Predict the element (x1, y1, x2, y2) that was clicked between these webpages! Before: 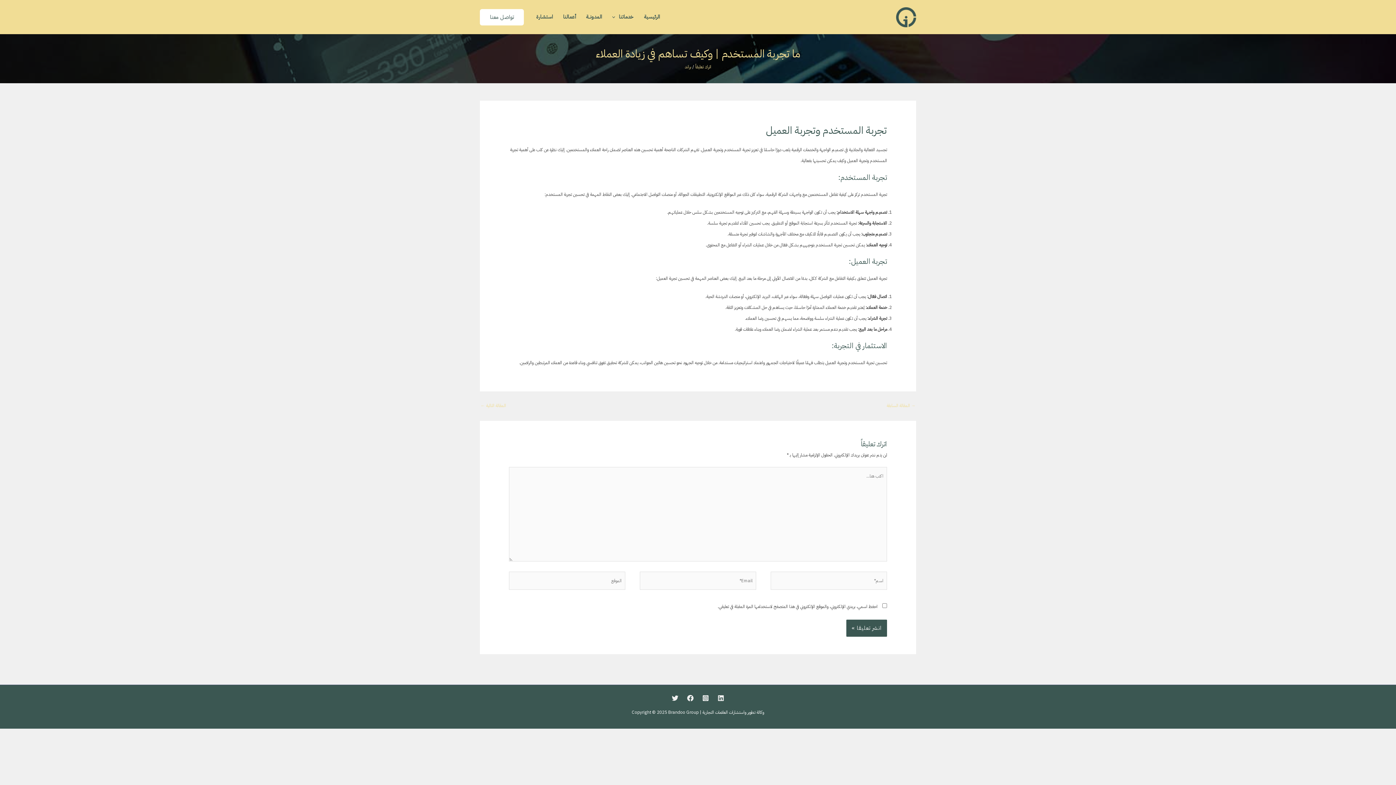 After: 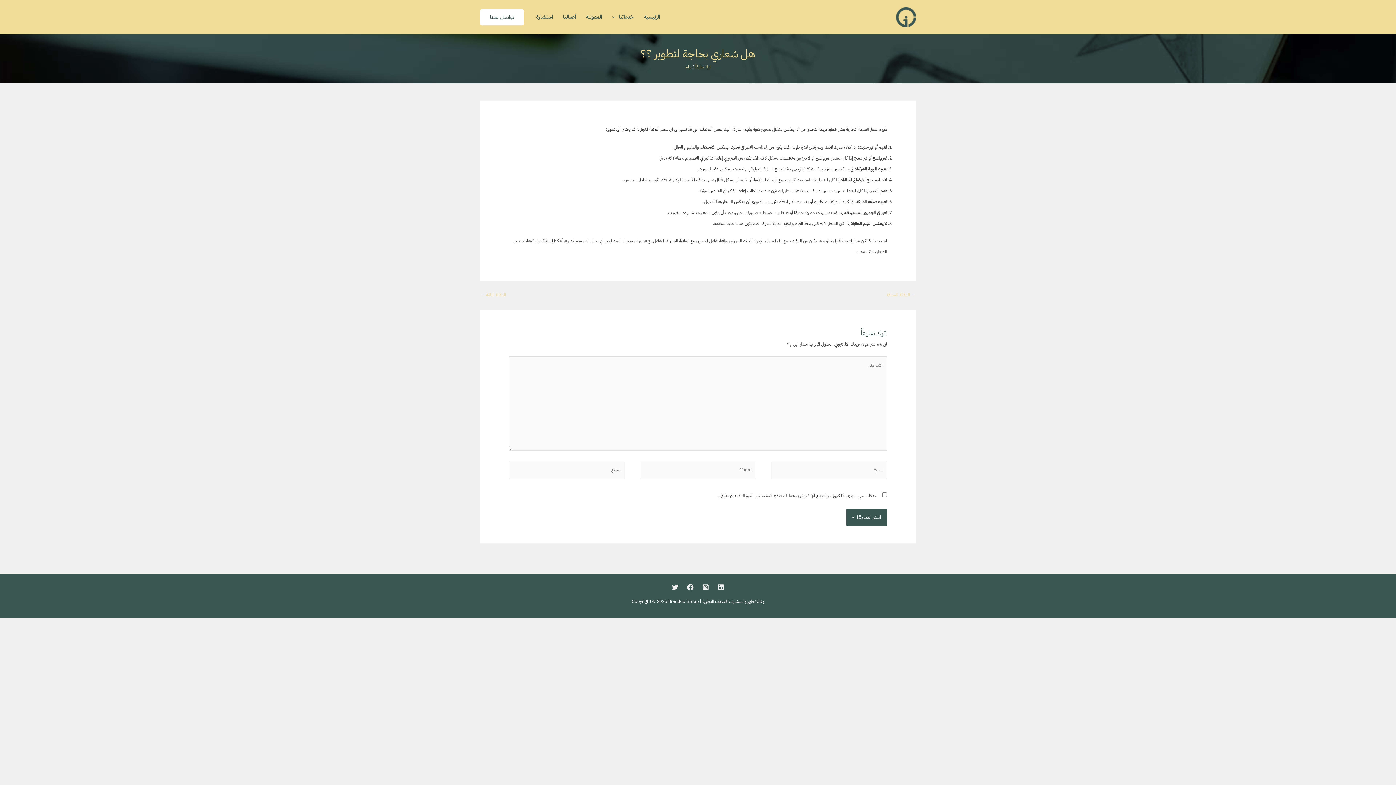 Action: bbox: (480, 401, 506, 411) label: المقالة التالية ←